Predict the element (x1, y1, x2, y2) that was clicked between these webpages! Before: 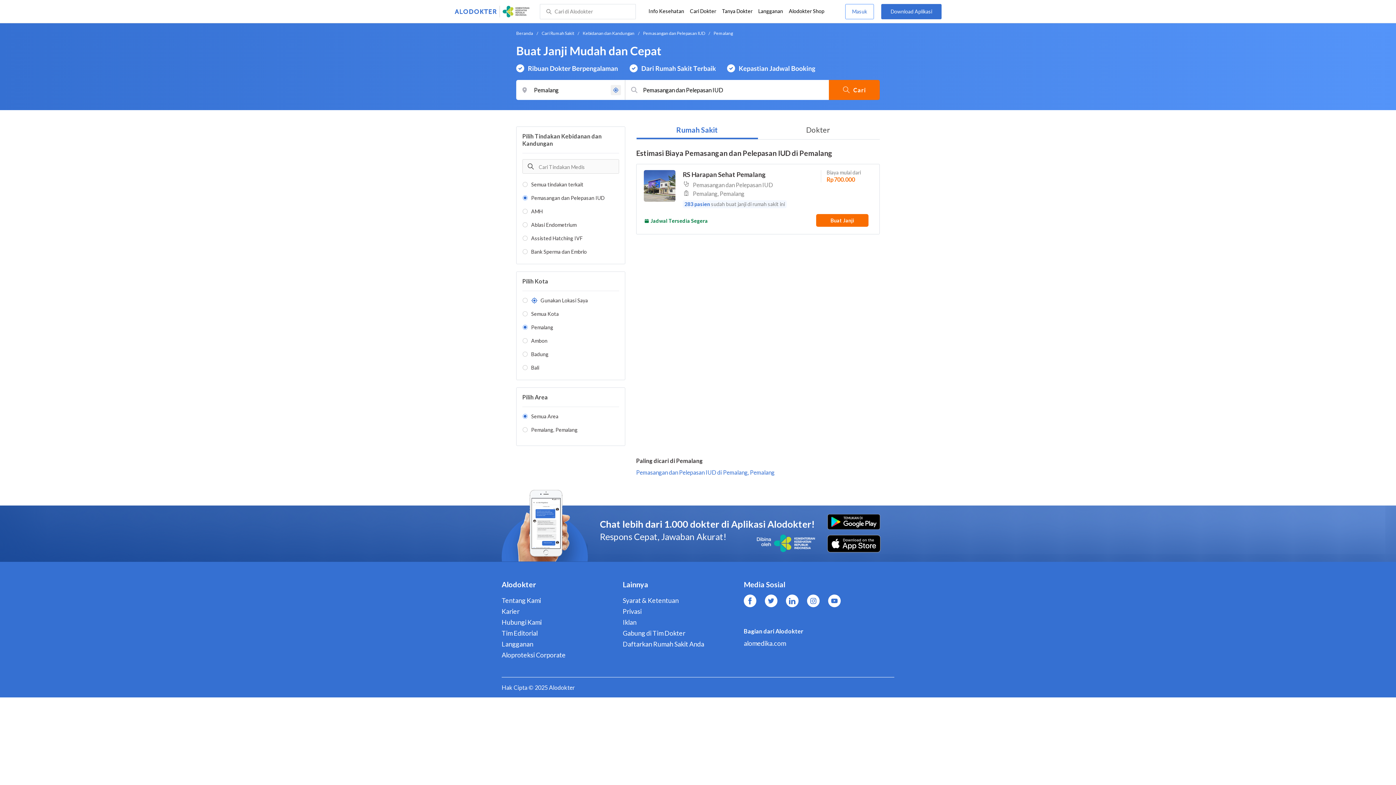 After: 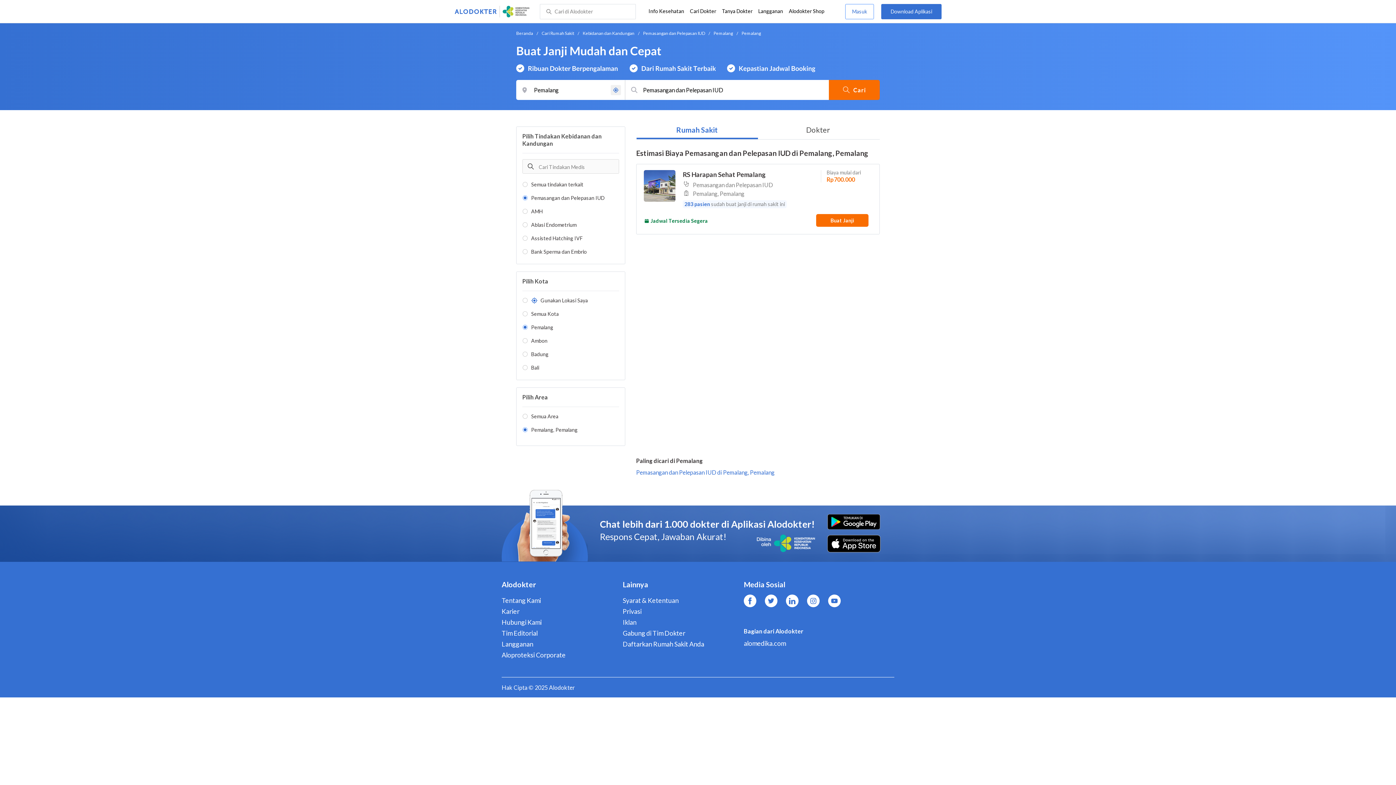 Action: label: Pemasangan dan Pelepasan IUD di Pemalang, Pemalang bbox: (636, 469, 774, 476)